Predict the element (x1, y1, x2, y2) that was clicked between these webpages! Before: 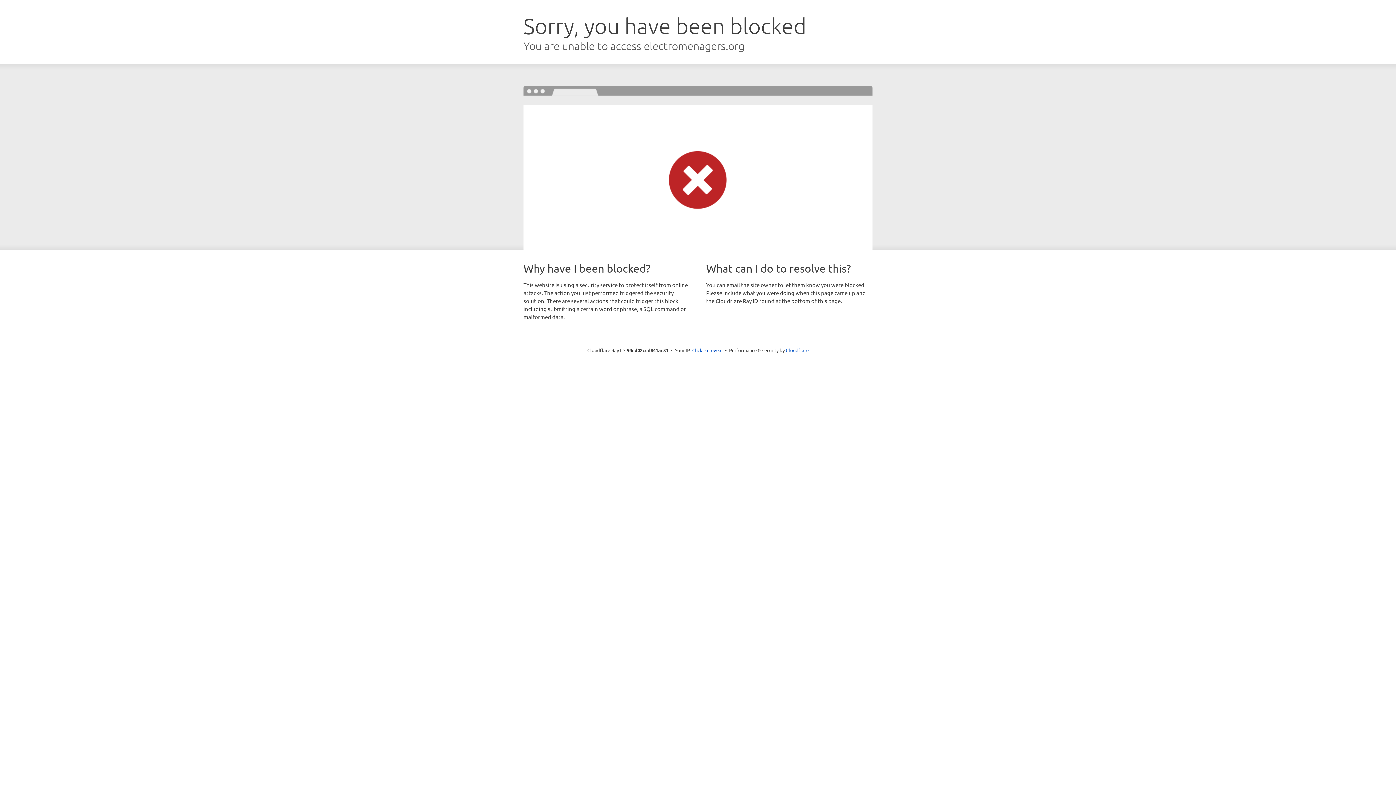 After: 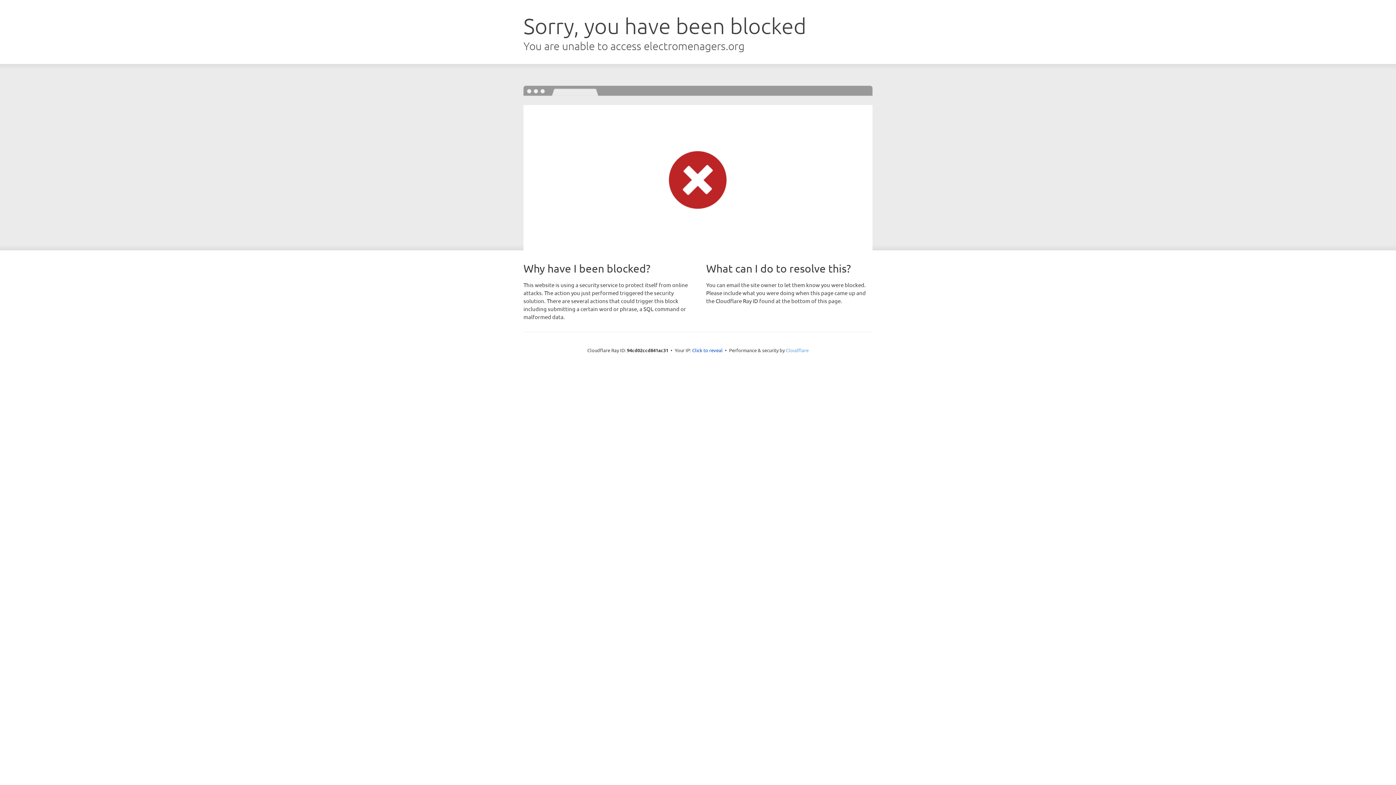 Action: label: Cloudflare bbox: (786, 347, 808, 353)